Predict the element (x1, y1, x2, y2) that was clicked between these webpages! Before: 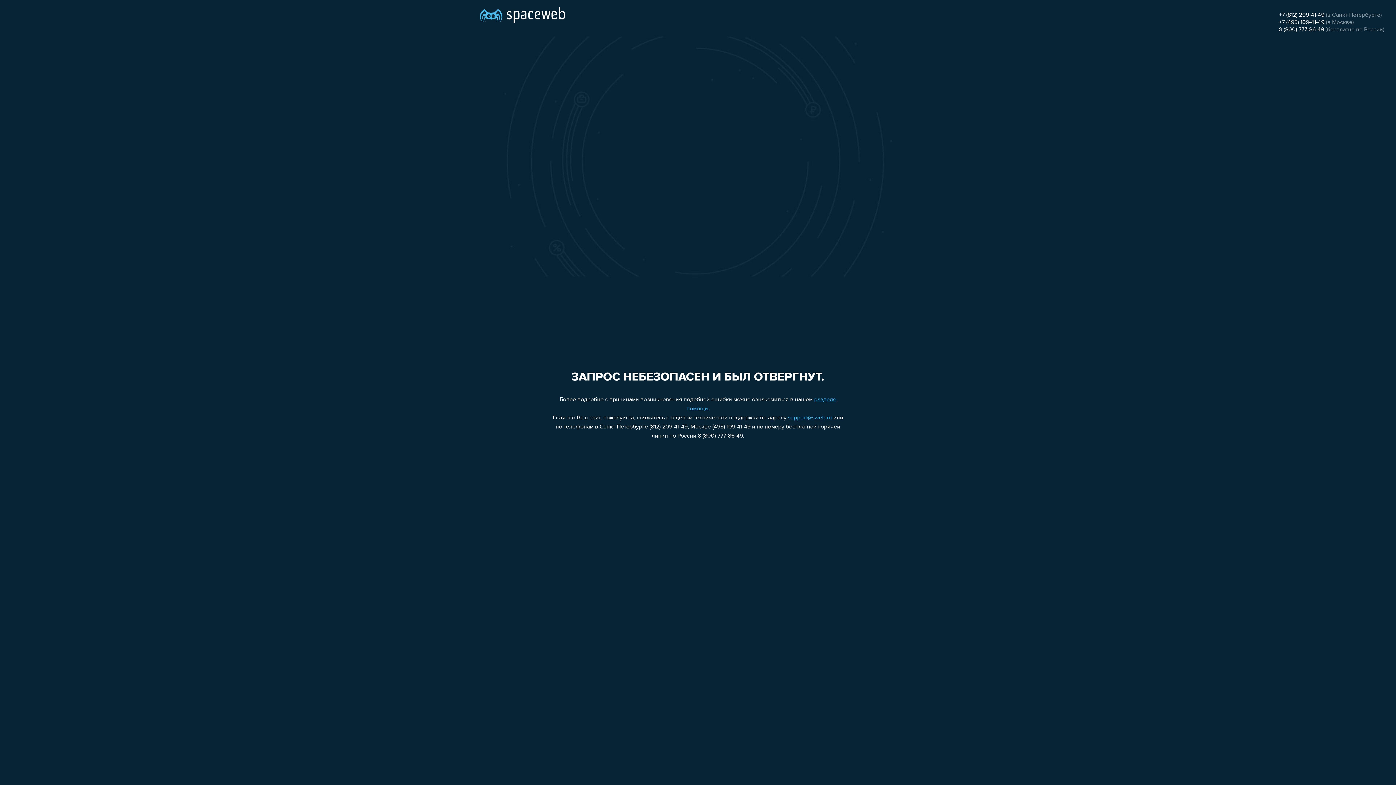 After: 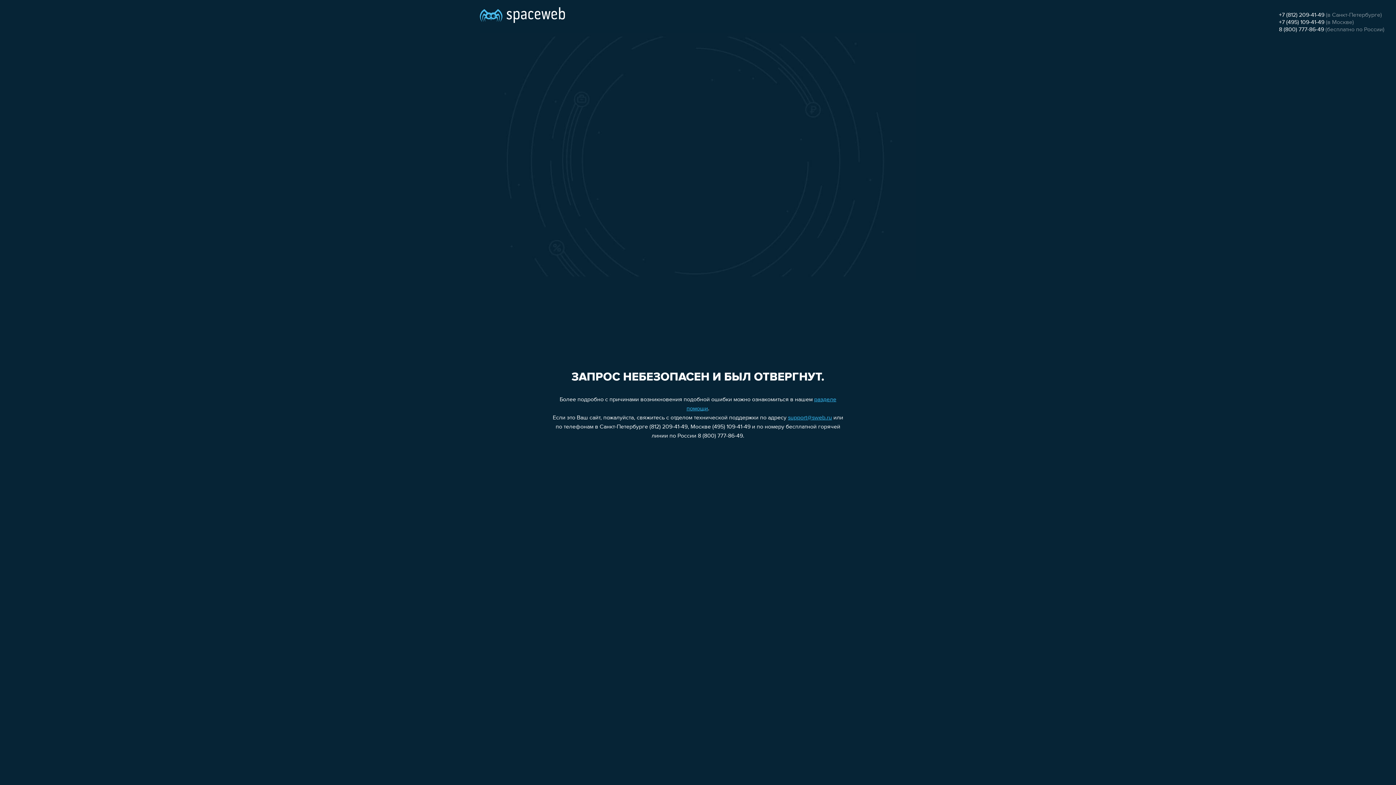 Action: label: +7 (495) 109-41-49 bbox: (1279, 19, 1324, 25)